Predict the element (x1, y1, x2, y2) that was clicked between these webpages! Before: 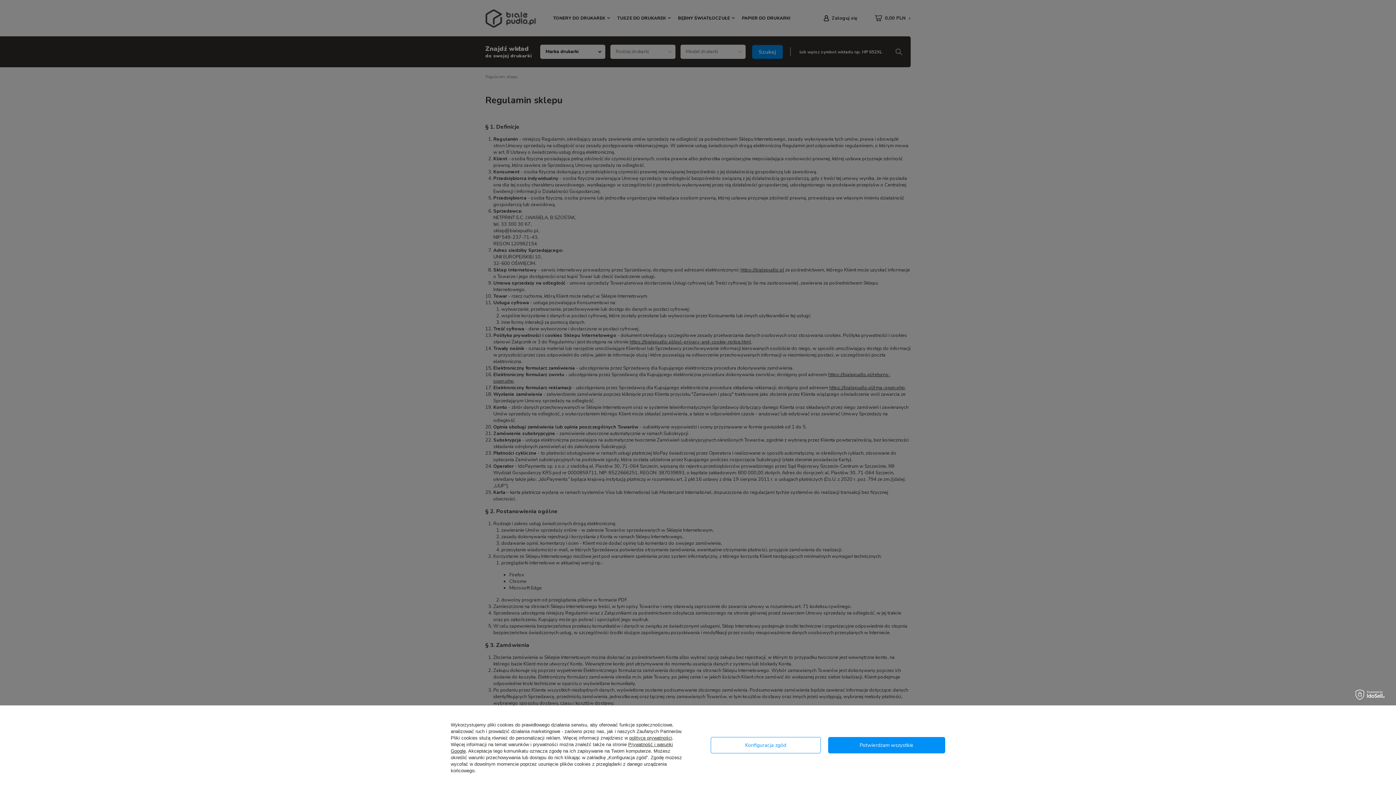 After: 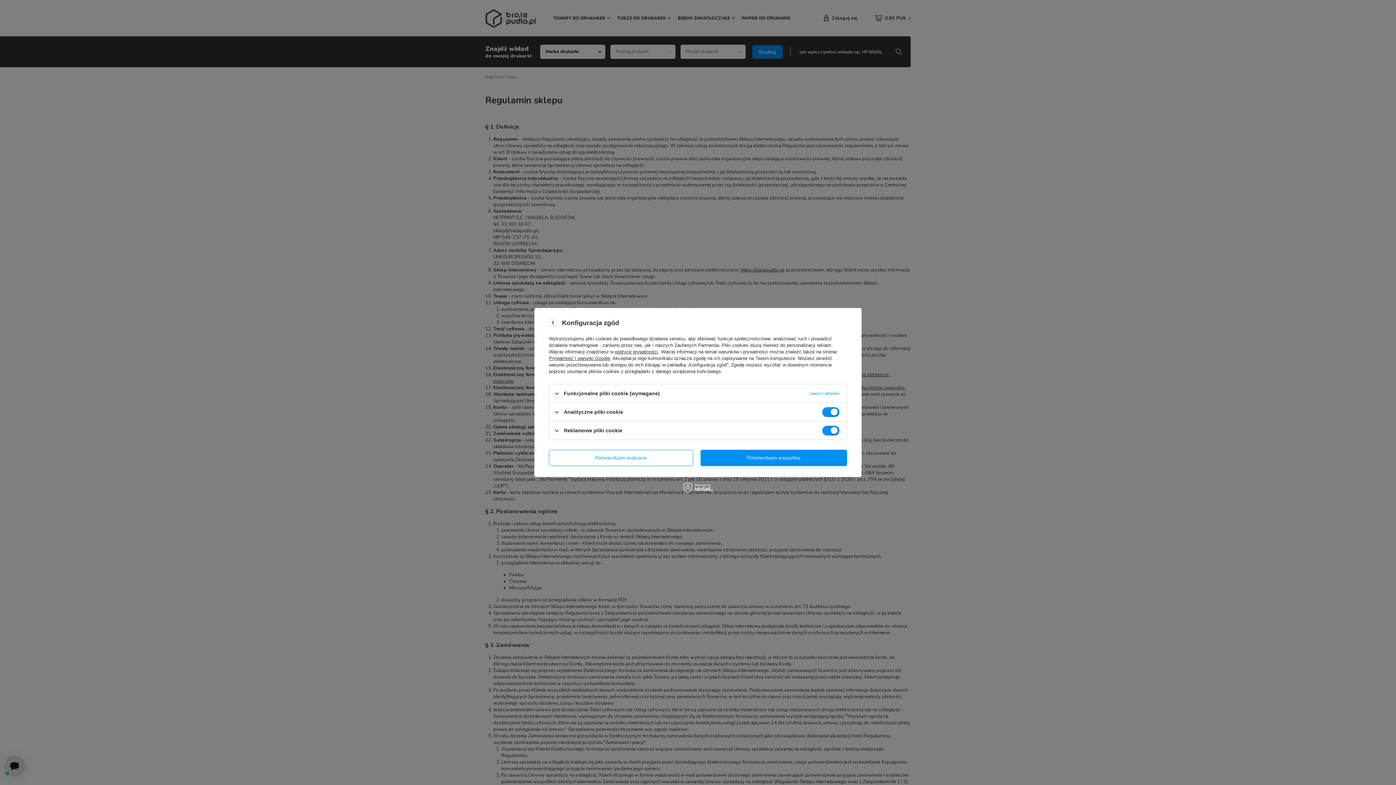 Action: label: Konfiguracja zgód bbox: (710, 737, 820, 753)